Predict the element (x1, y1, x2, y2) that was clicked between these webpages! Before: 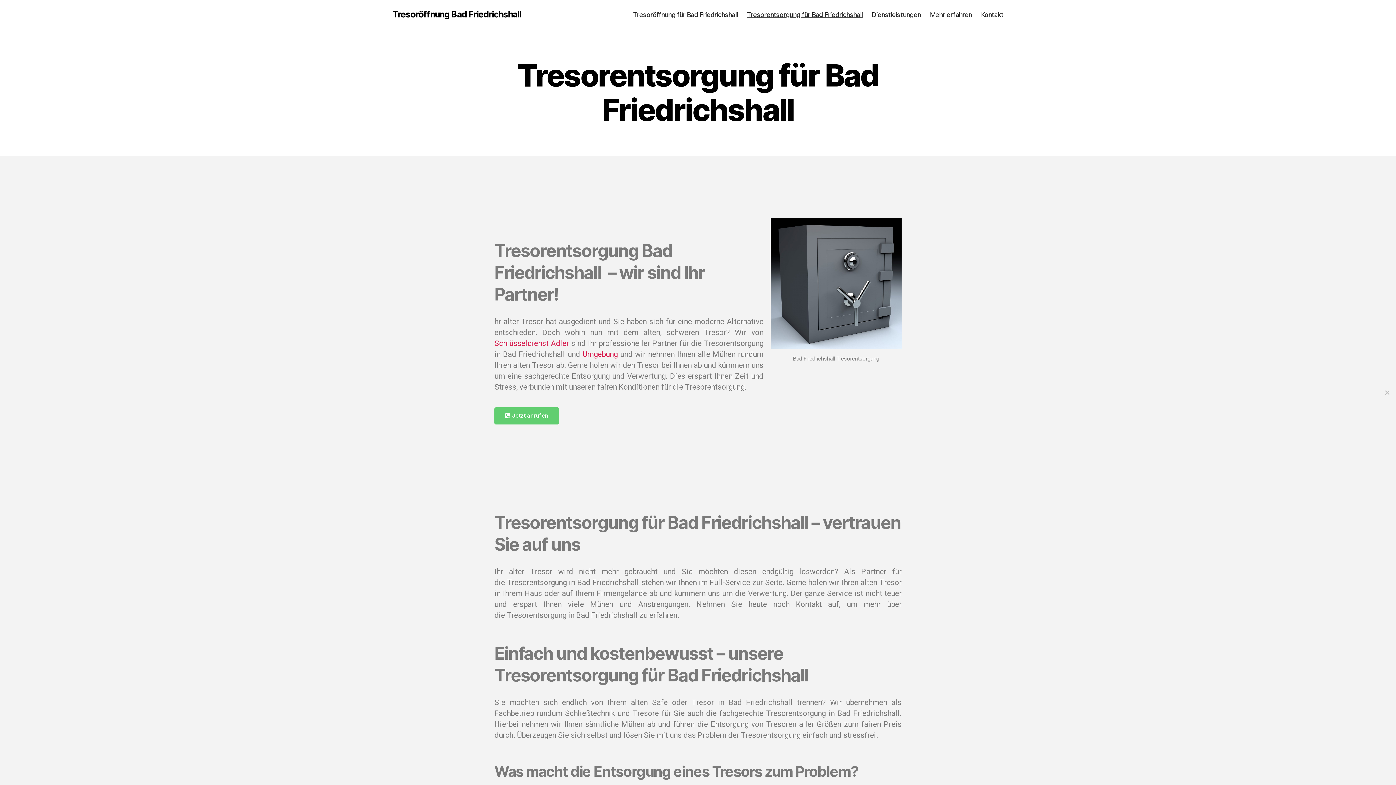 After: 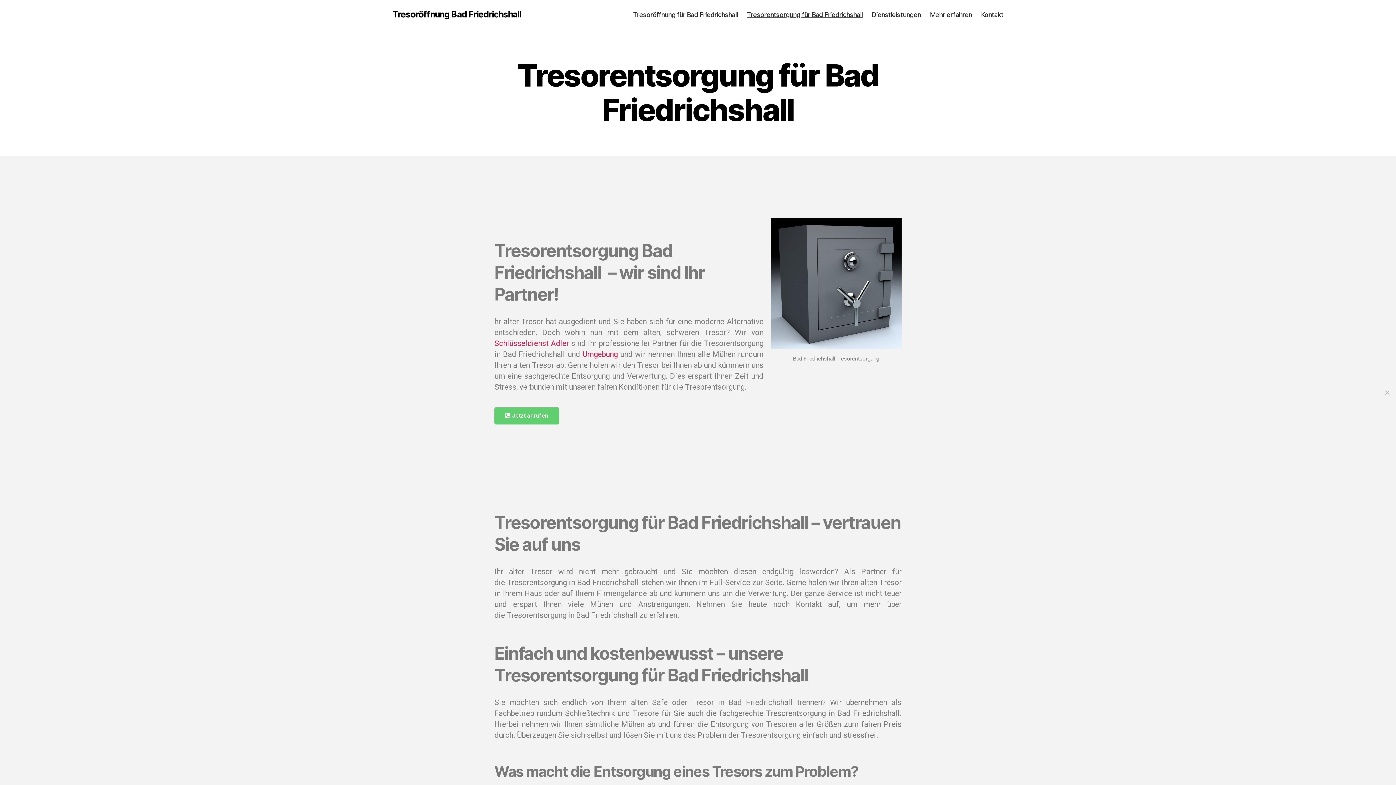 Action: bbox: (494, 339, 569, 348) label: Schlüsseldienst Adler